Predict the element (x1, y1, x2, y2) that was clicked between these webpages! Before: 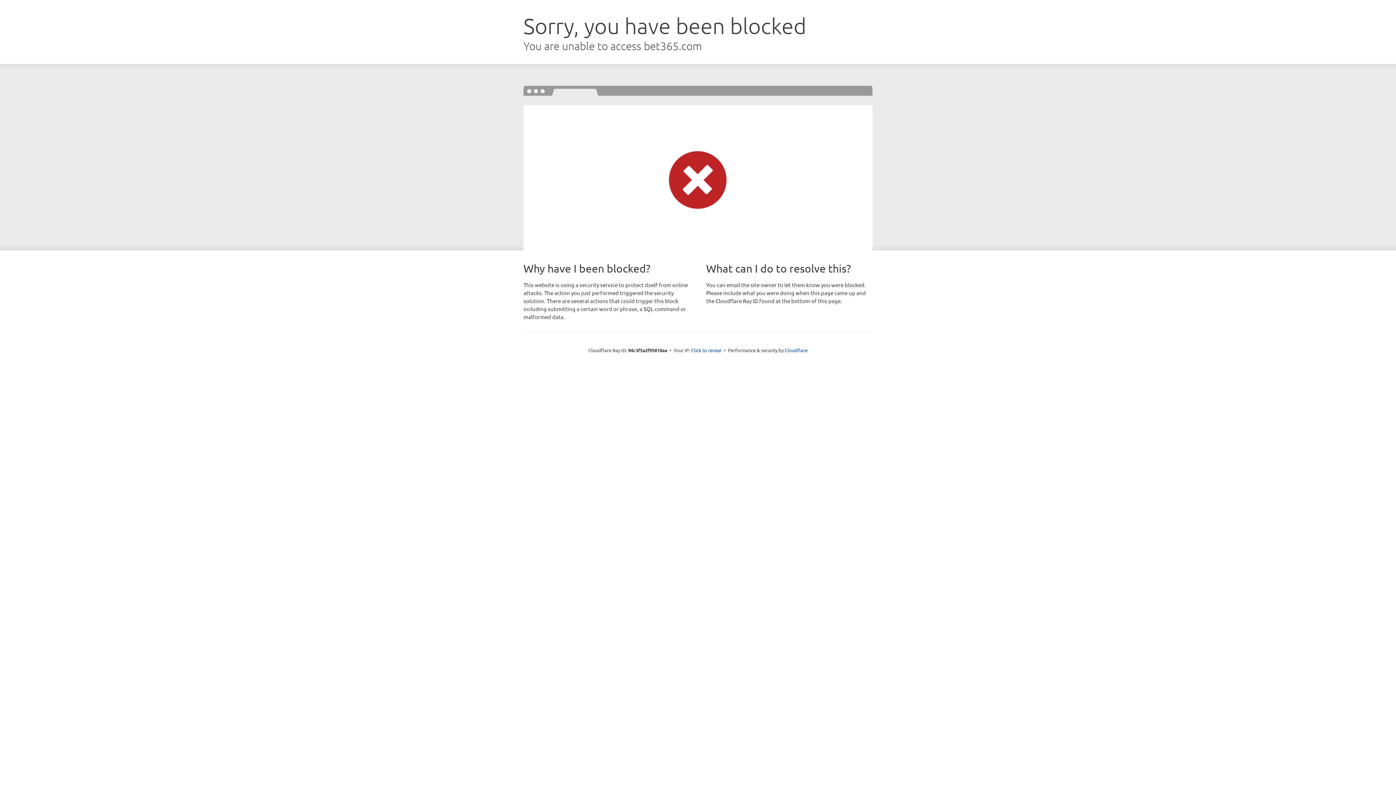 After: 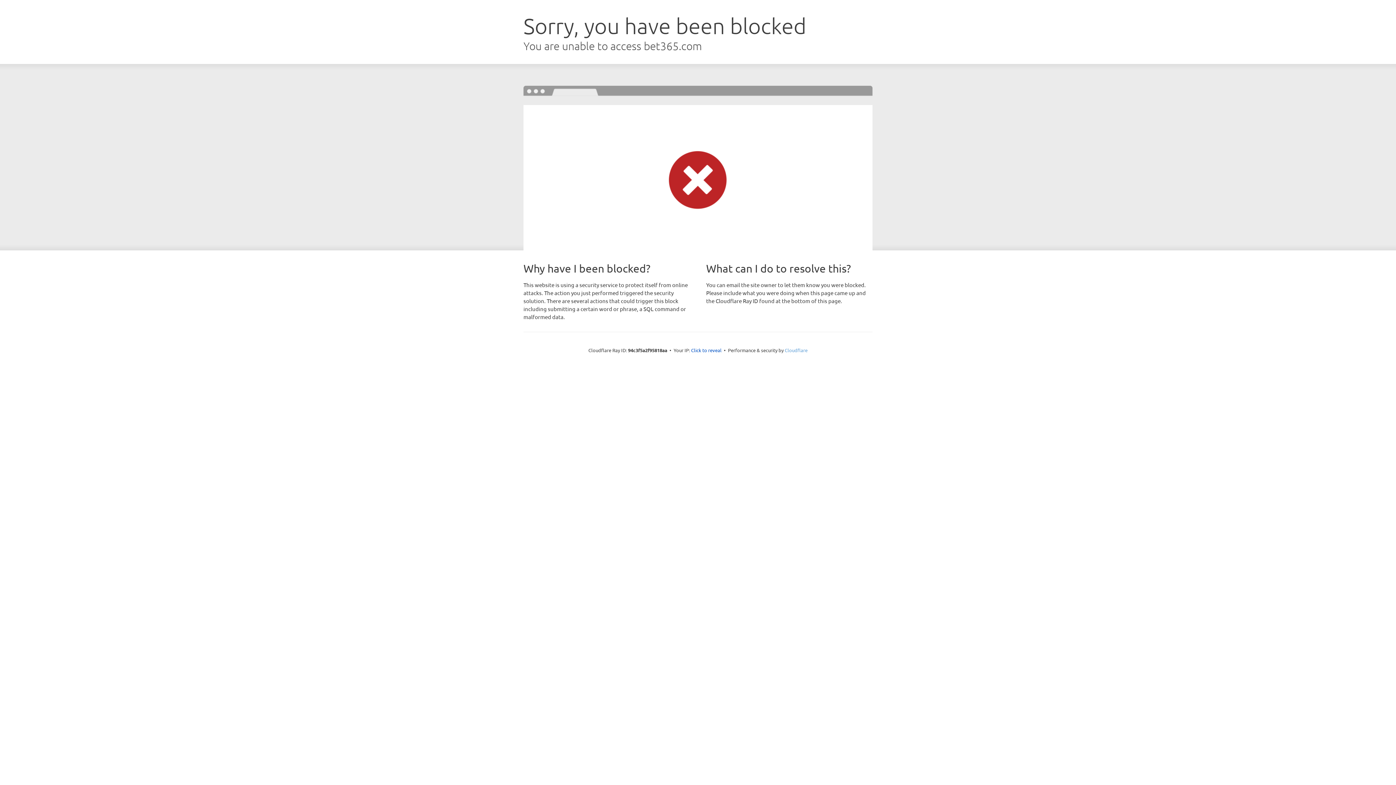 Action: label: Cloudflare bbox: (784, 347, 807, 353)